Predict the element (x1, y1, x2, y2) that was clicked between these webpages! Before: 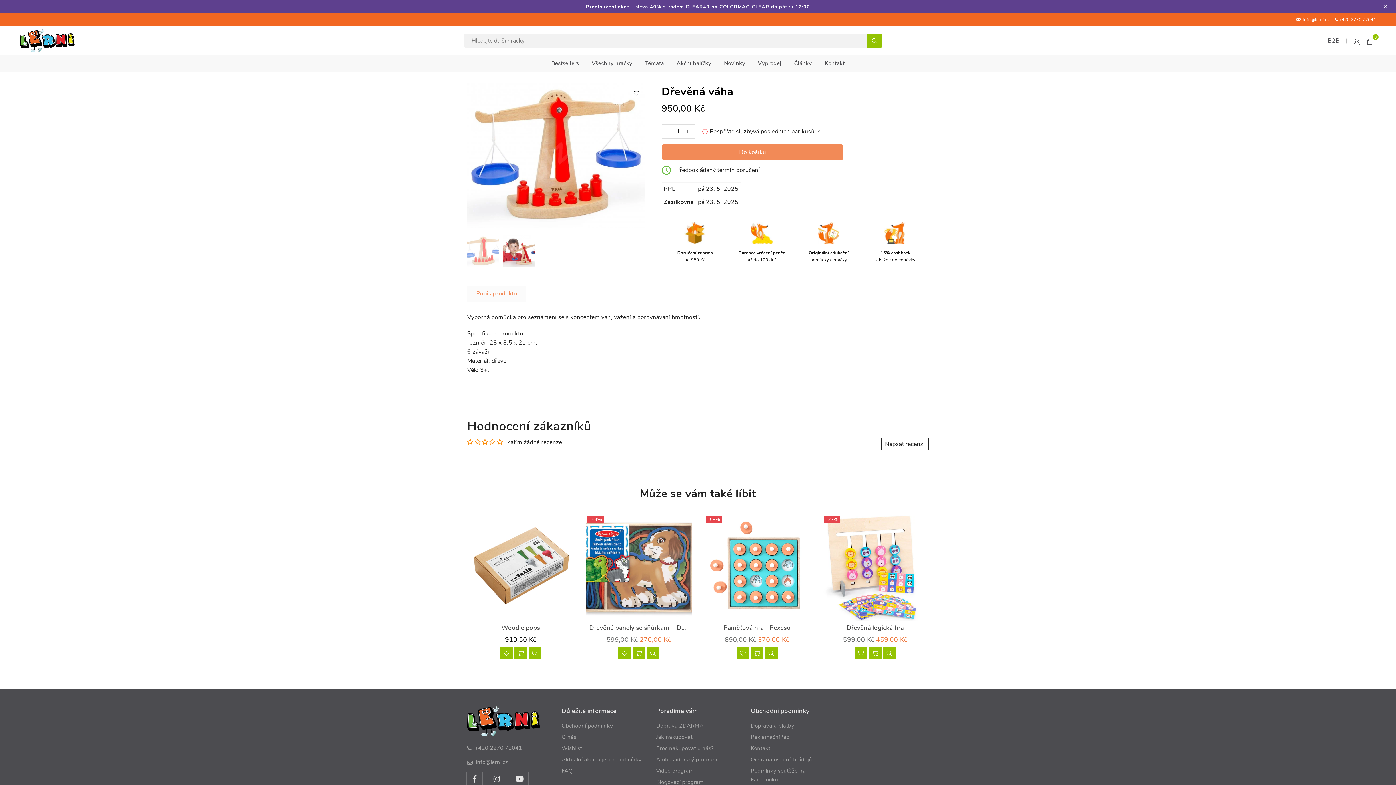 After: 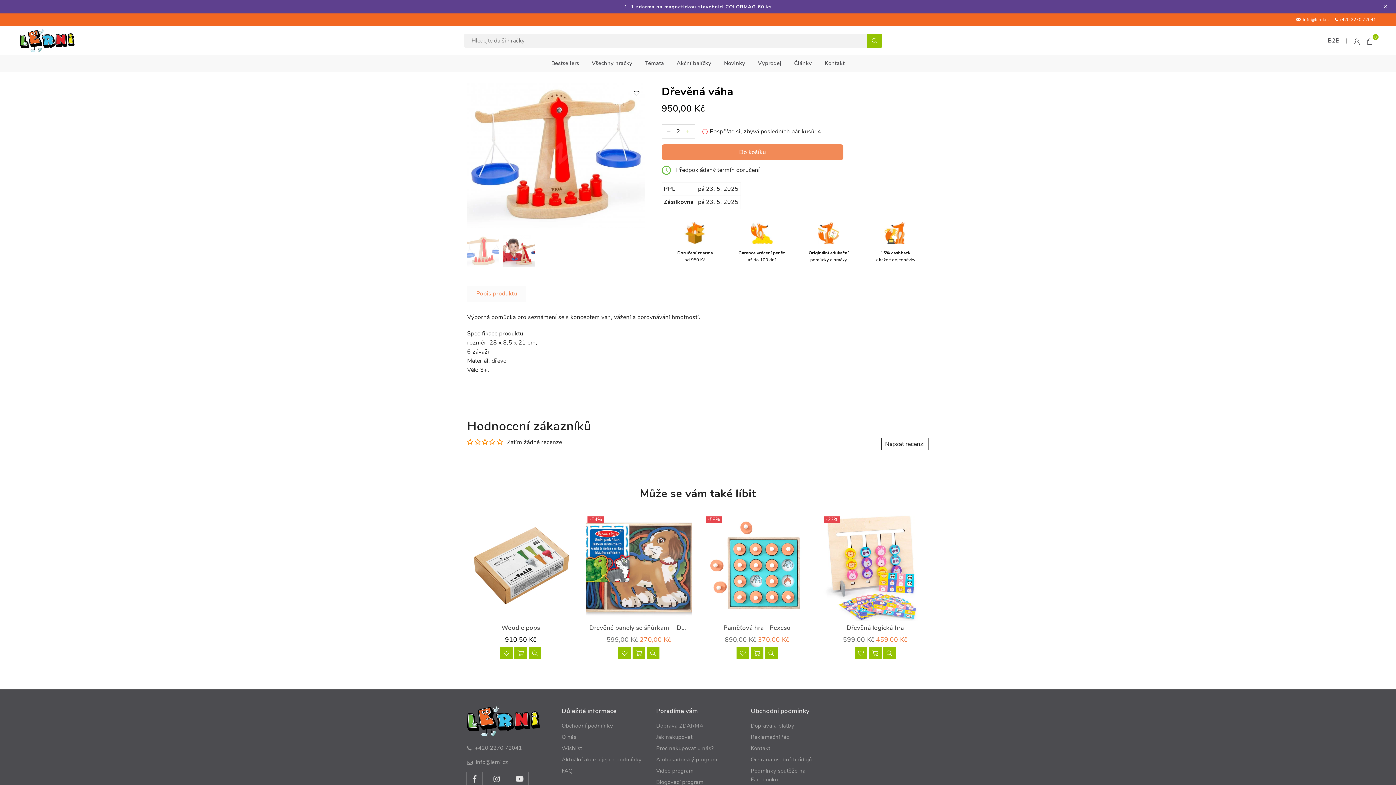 Action: bbox: (684, 124, 694, 138)